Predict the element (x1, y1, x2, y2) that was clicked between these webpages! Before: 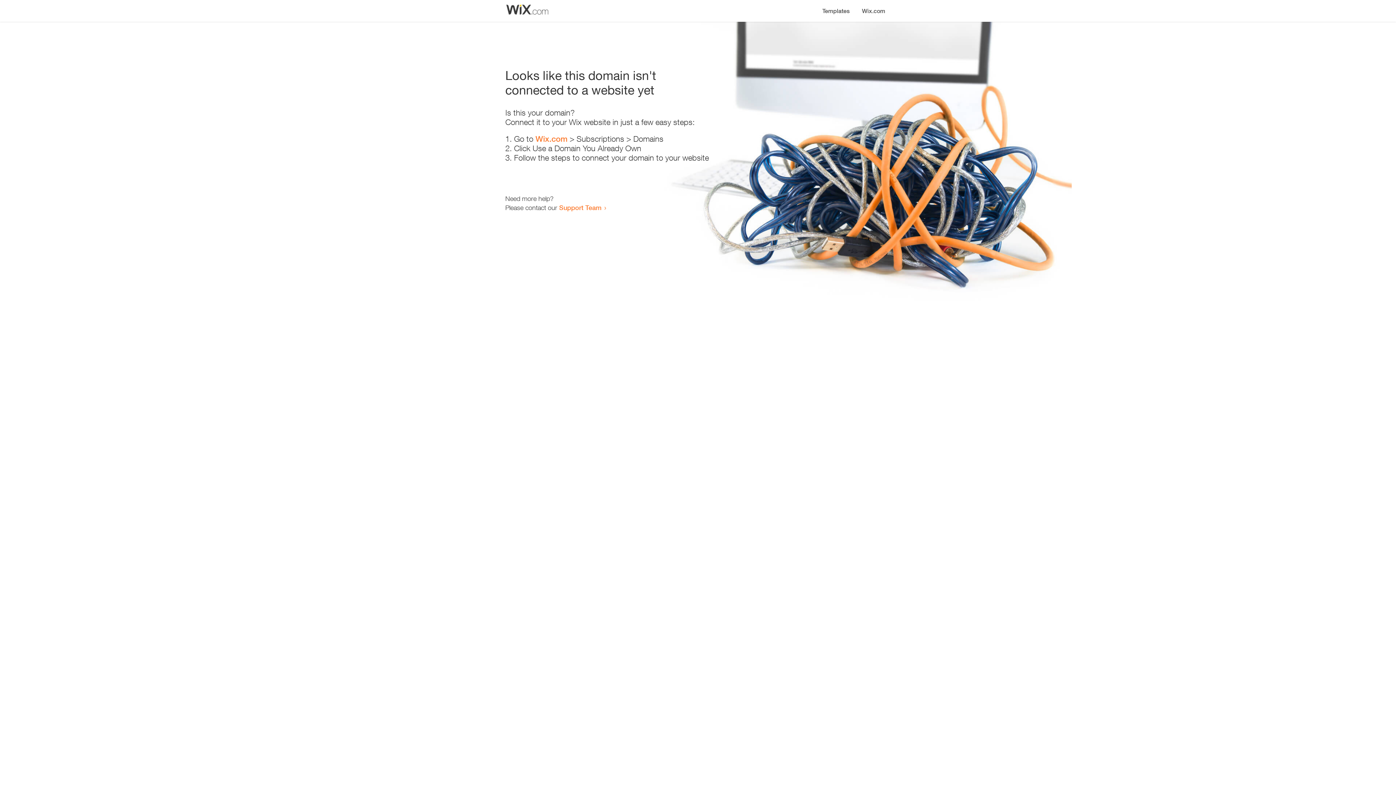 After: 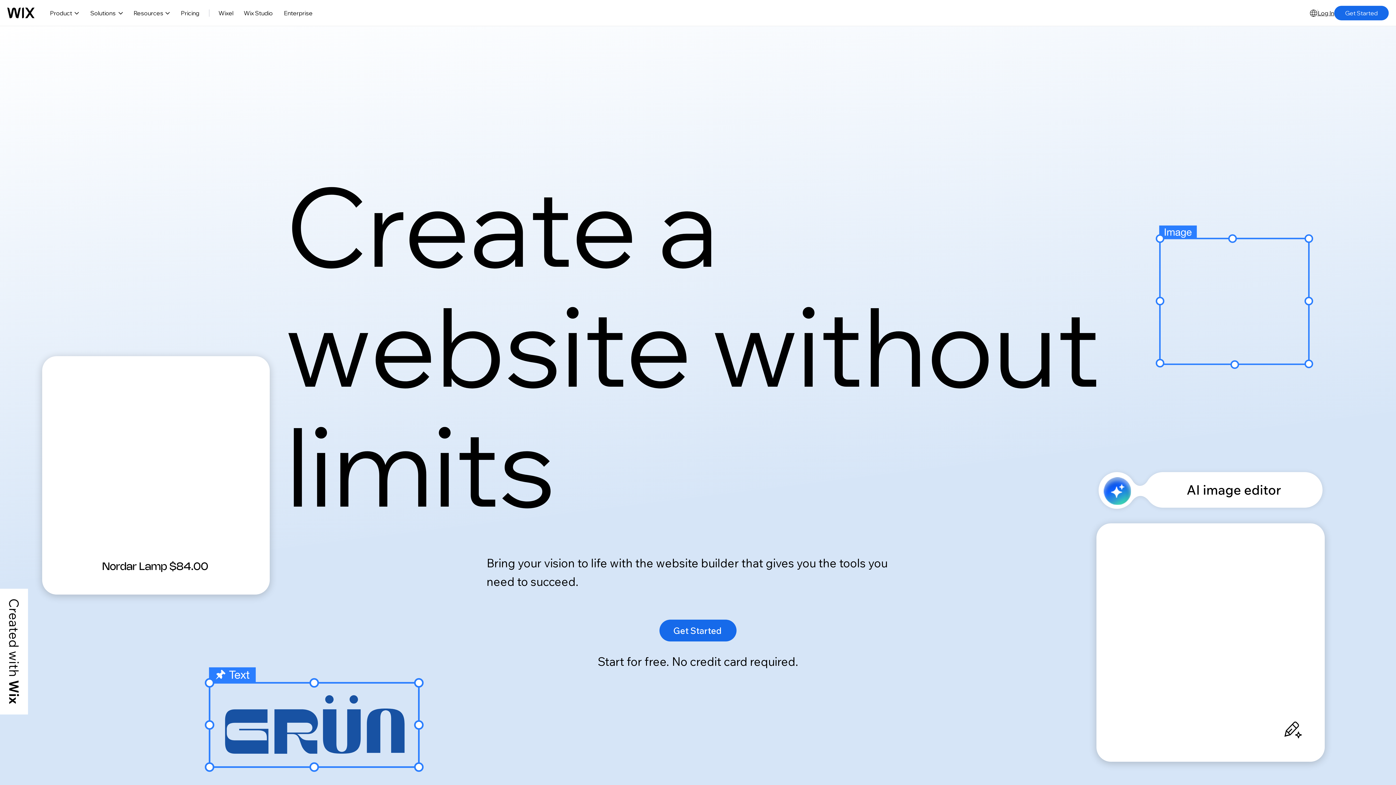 Action: label: Wix.com bbox: (856, 0, 890, 14)